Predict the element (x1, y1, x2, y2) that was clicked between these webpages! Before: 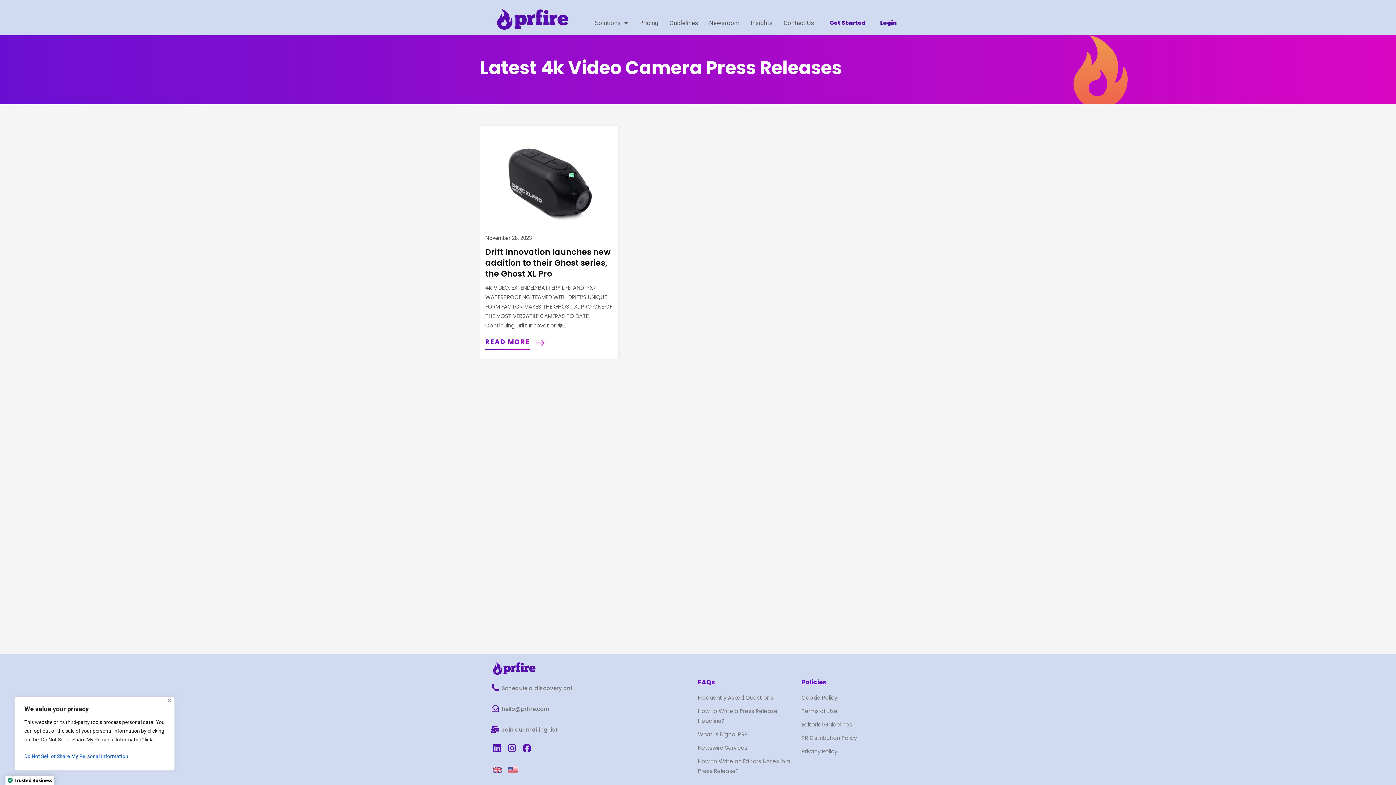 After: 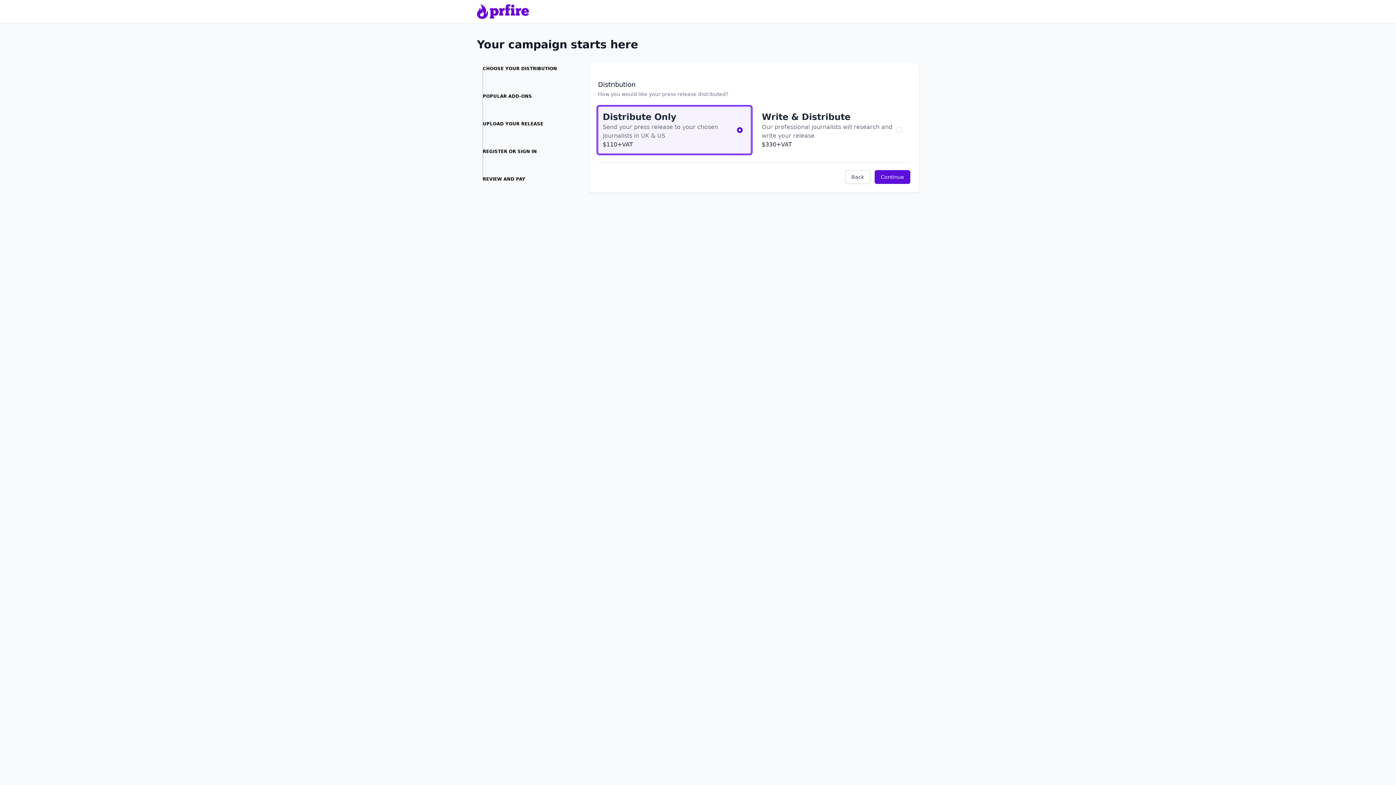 Action: label: Get Started bbox: (824, 14, 871, 31)